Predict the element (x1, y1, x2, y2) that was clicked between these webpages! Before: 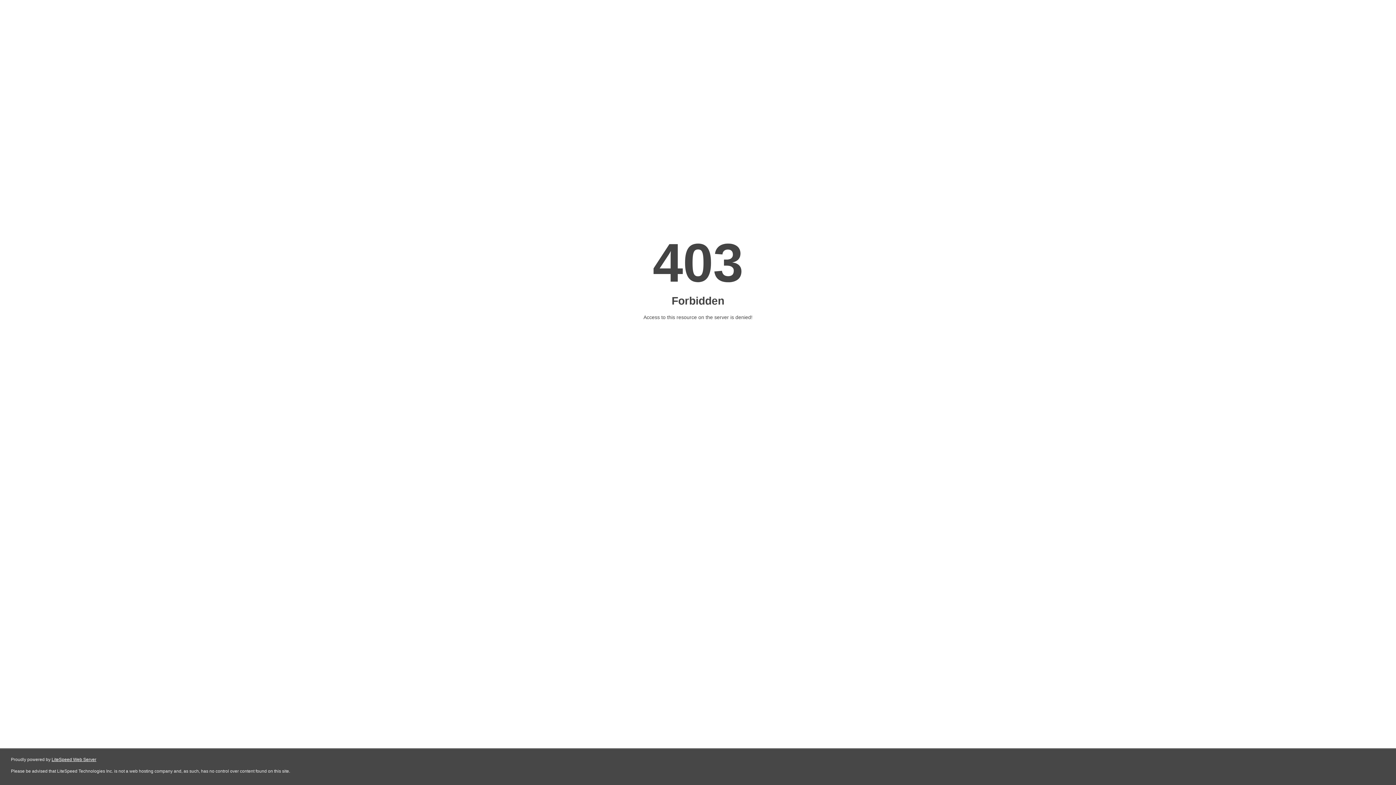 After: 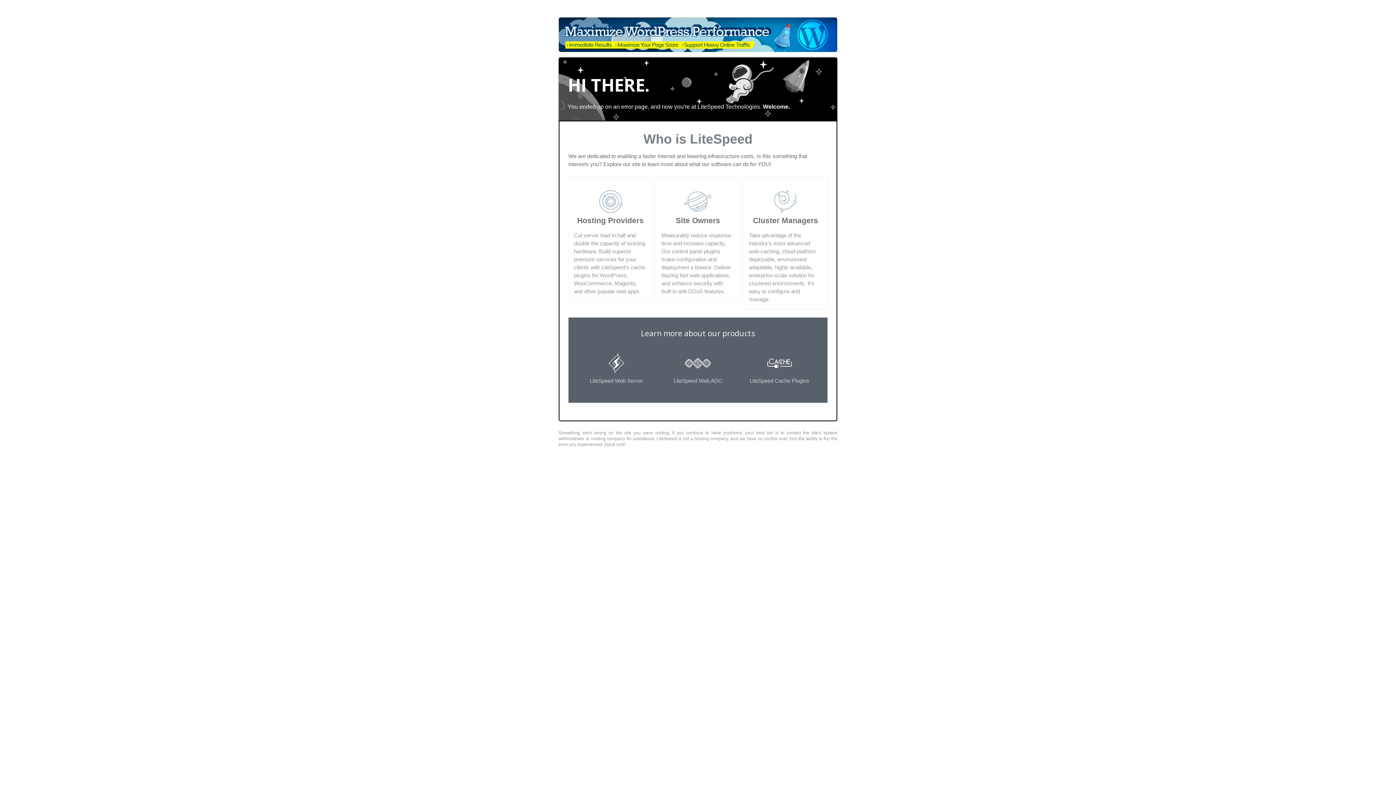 Action: bbox: (51, 757, 96, 762) label: LiteSpeed Web Server